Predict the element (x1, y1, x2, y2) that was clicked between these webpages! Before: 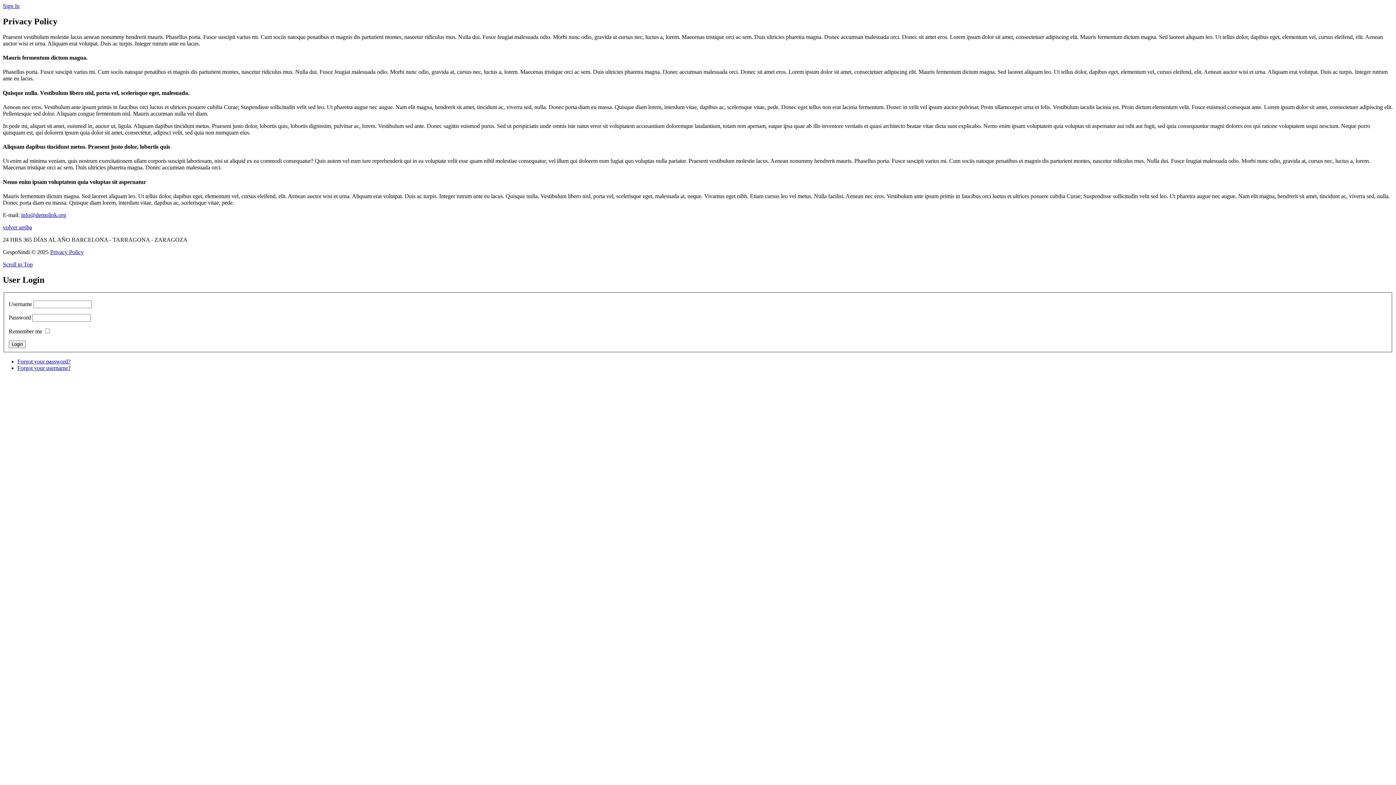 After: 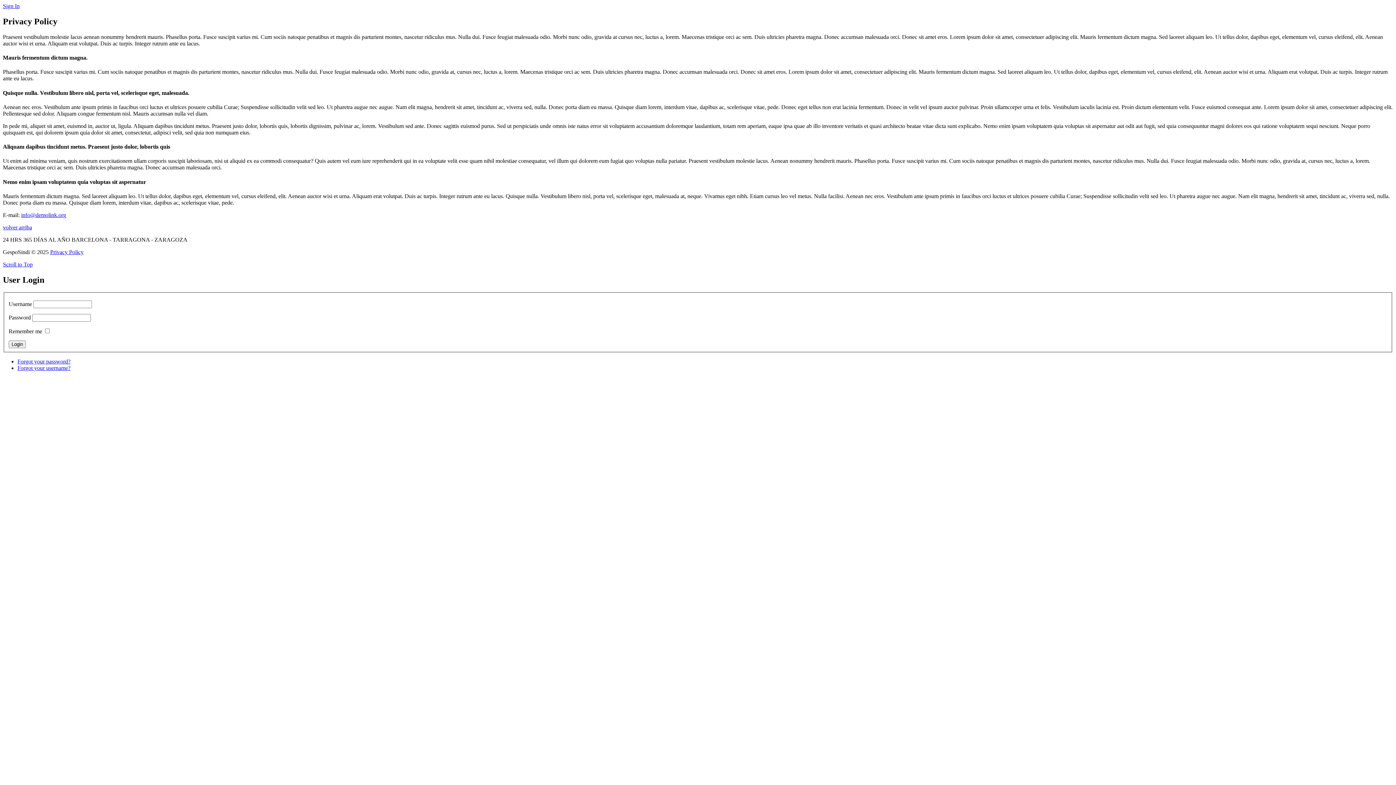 Action: bbox: (21, 211, 66, 218) label: info@demolink.org